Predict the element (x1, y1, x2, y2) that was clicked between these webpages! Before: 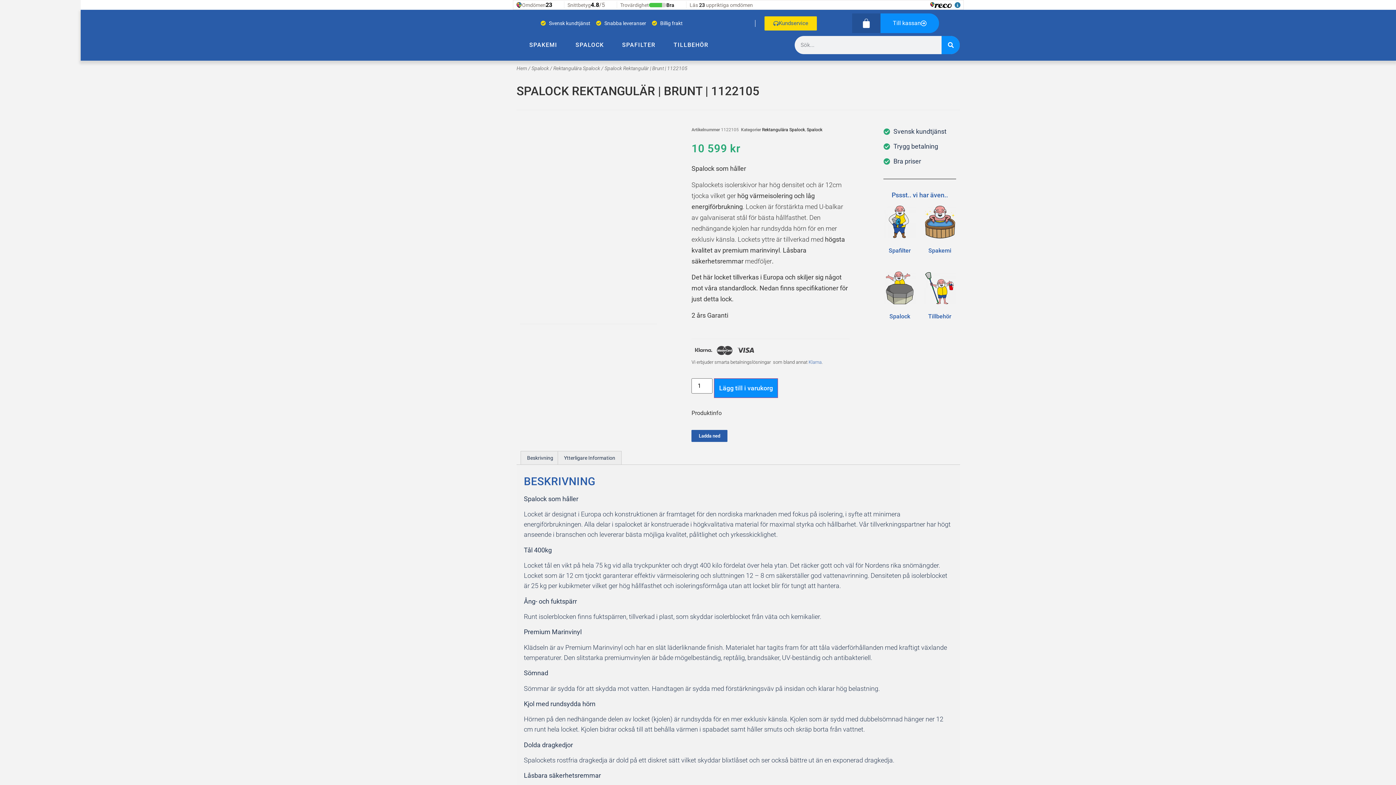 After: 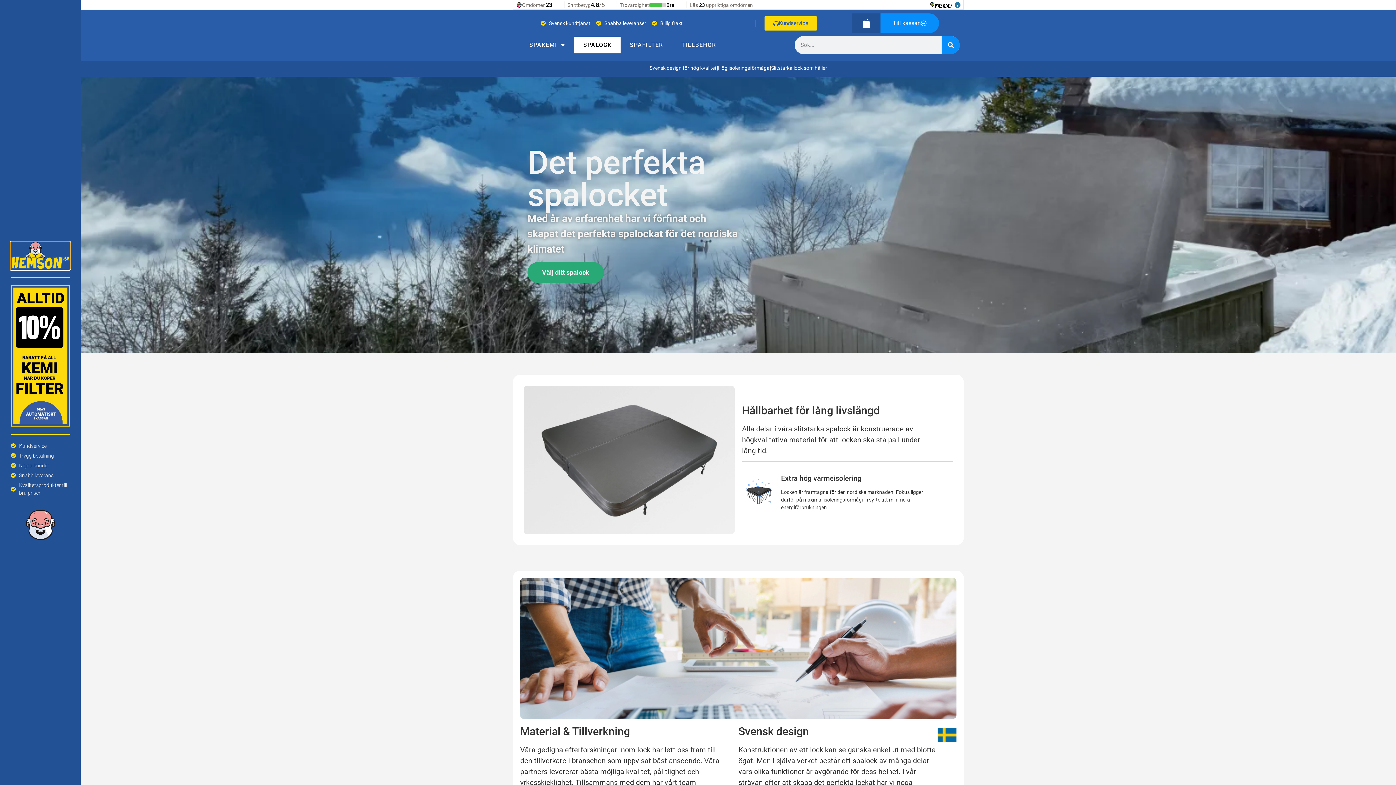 Action: label: SPALOCK bbox: (566, 36, 613, 53)